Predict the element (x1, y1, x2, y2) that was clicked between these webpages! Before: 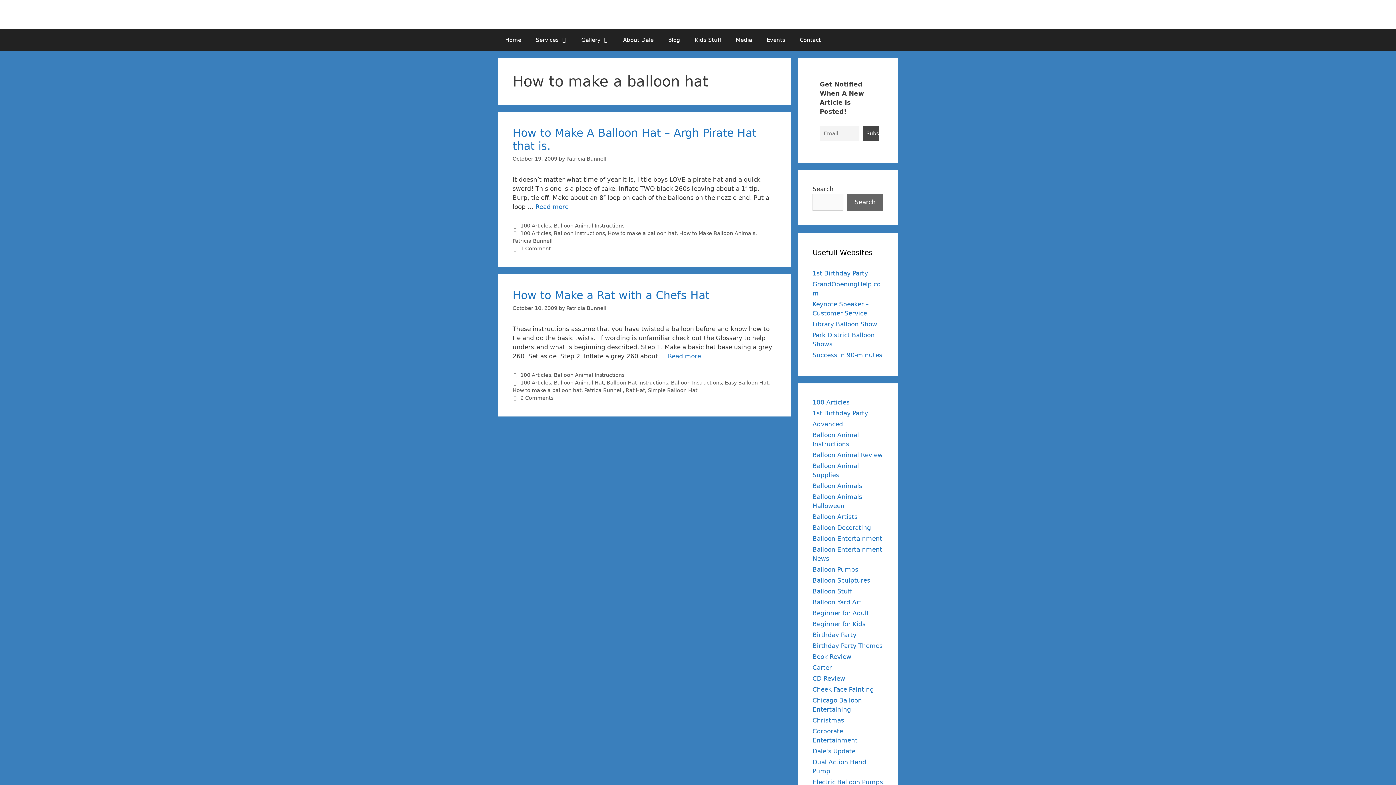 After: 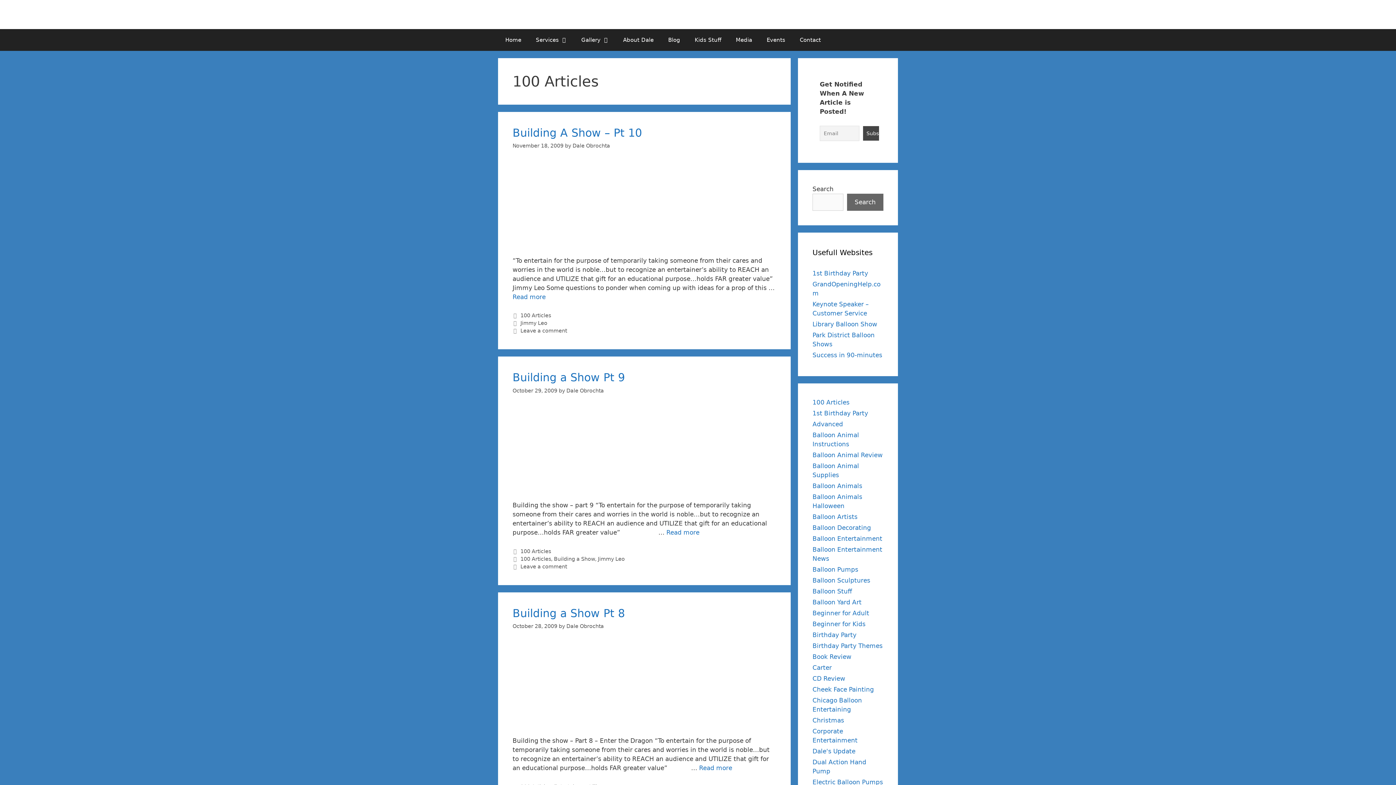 Action: bbox: (520, 222, 551, 228) label: 100 Articles